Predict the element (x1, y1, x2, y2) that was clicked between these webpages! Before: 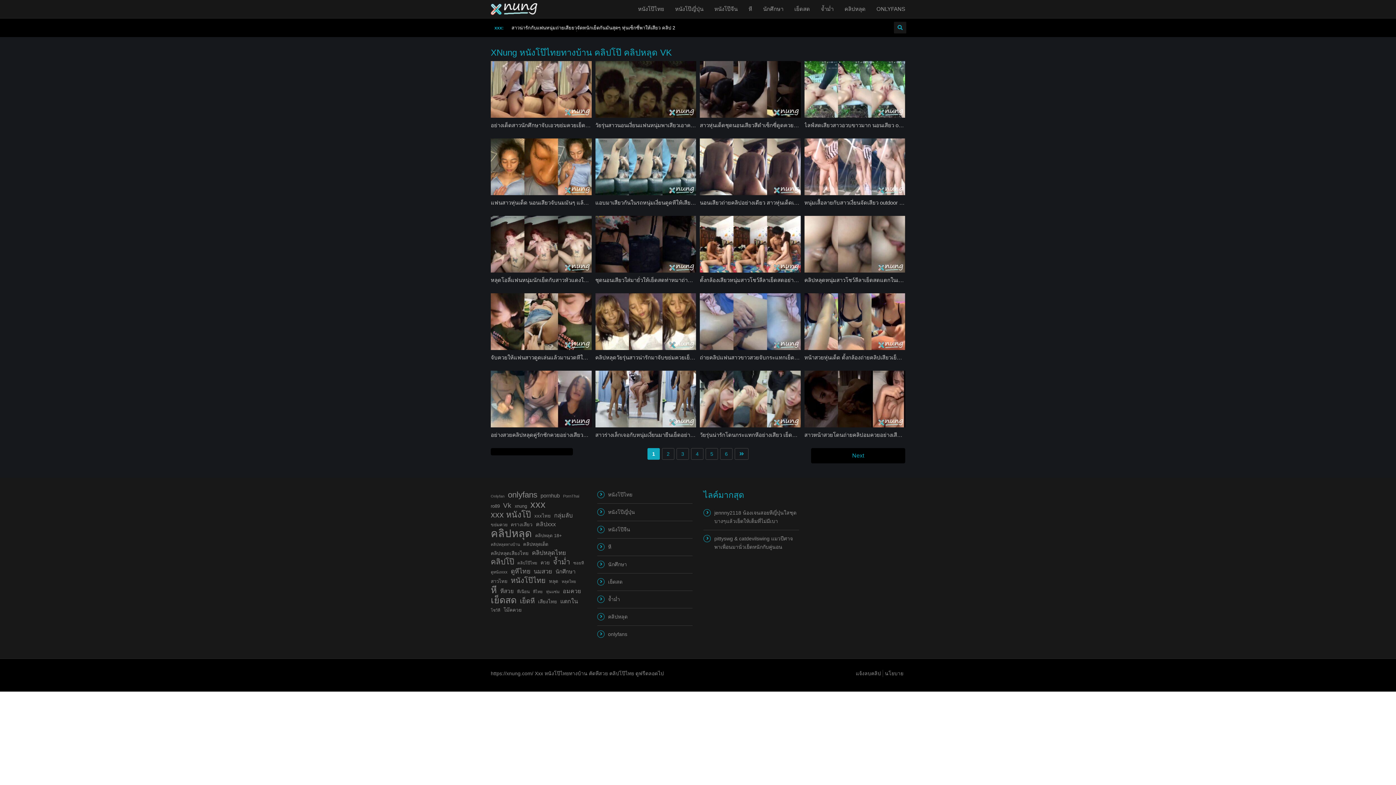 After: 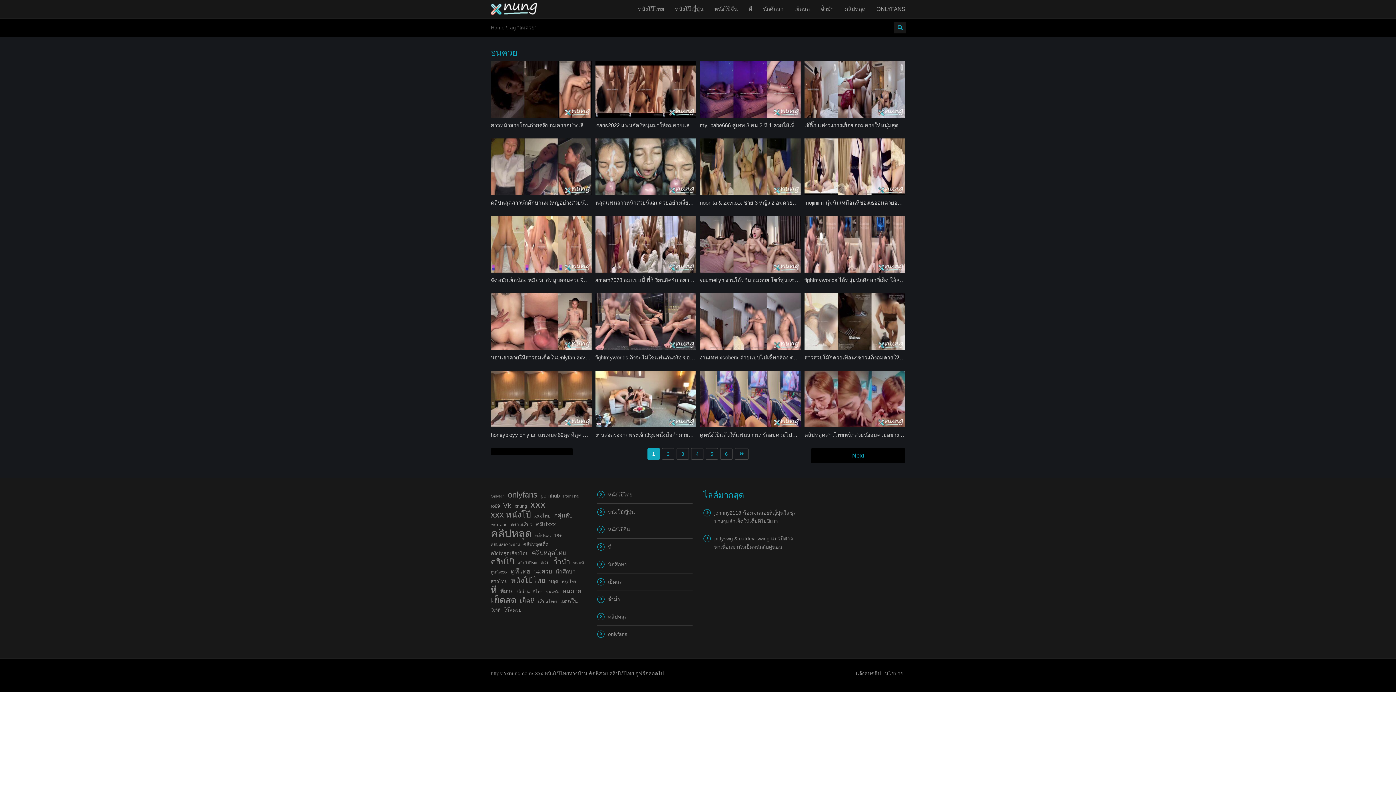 Action: bbox: (562, 587, 581, 595) label: อมควย (464 รายการ)